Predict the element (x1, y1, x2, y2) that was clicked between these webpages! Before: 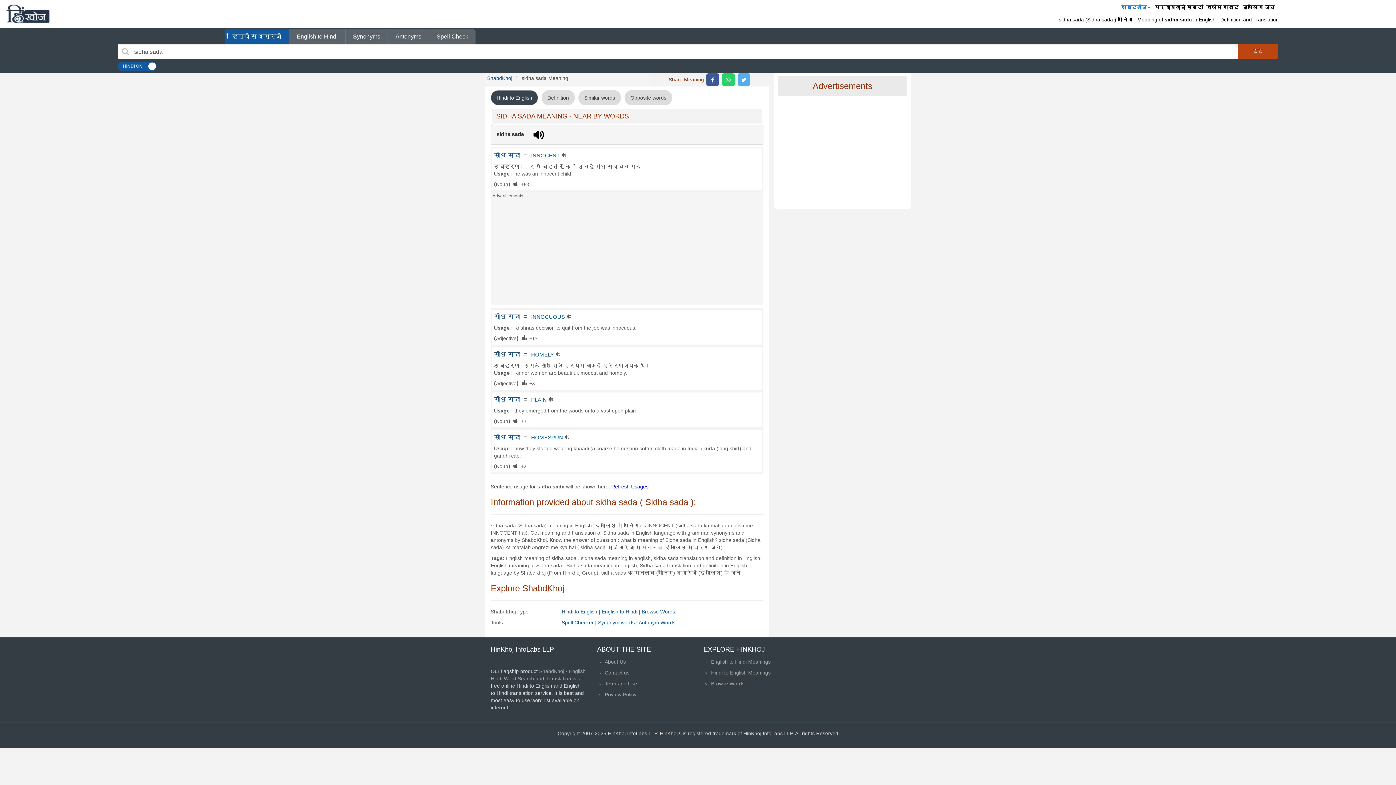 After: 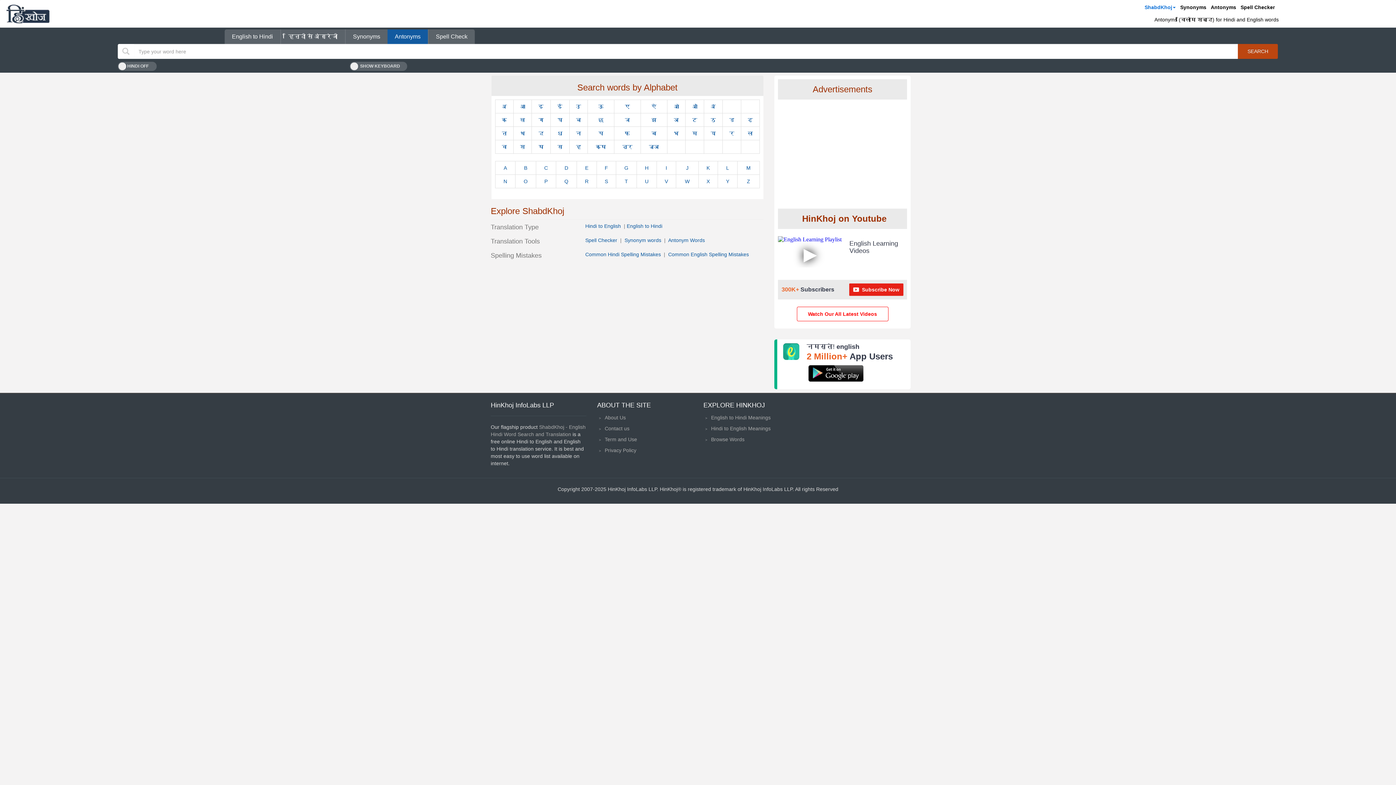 Action: bbox: (638, 620, 675, 625) label: Antonym Words